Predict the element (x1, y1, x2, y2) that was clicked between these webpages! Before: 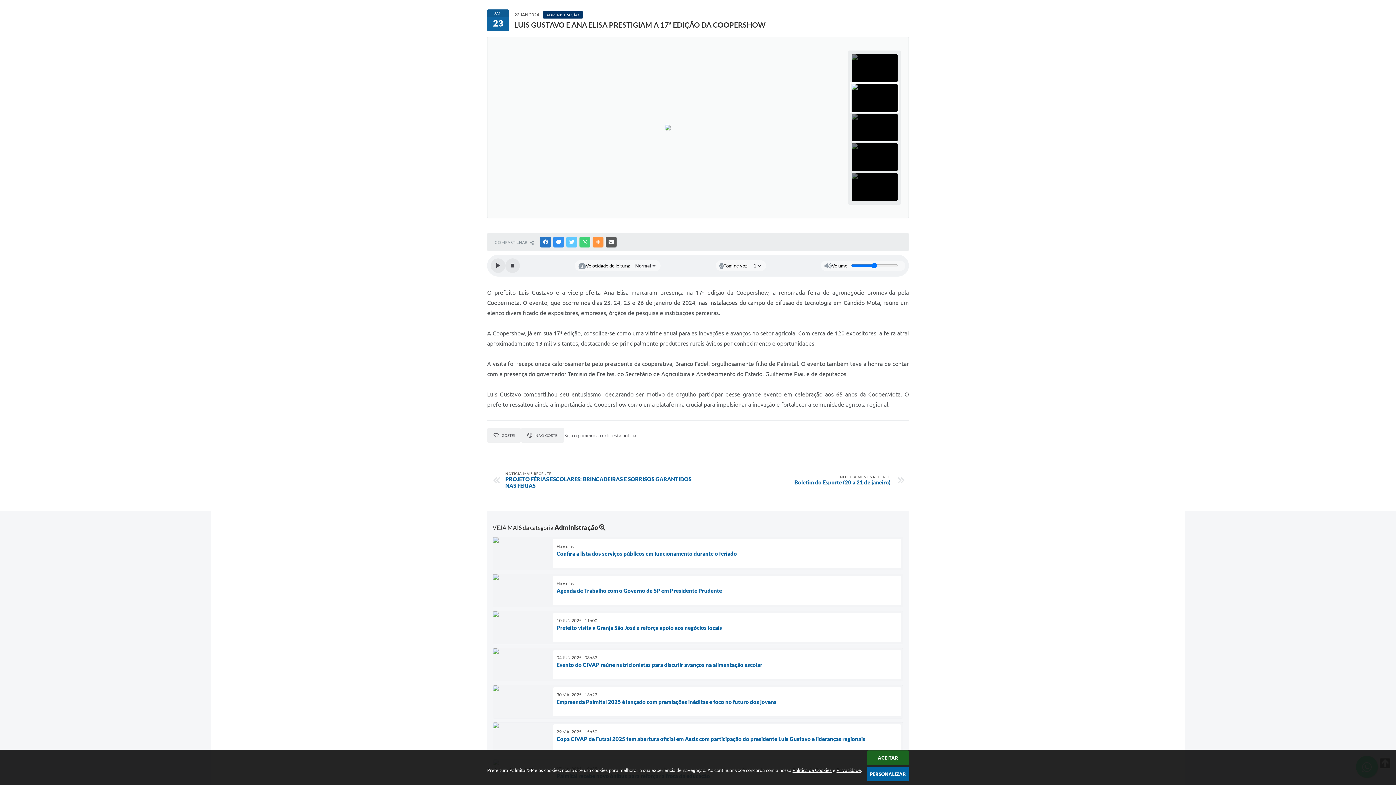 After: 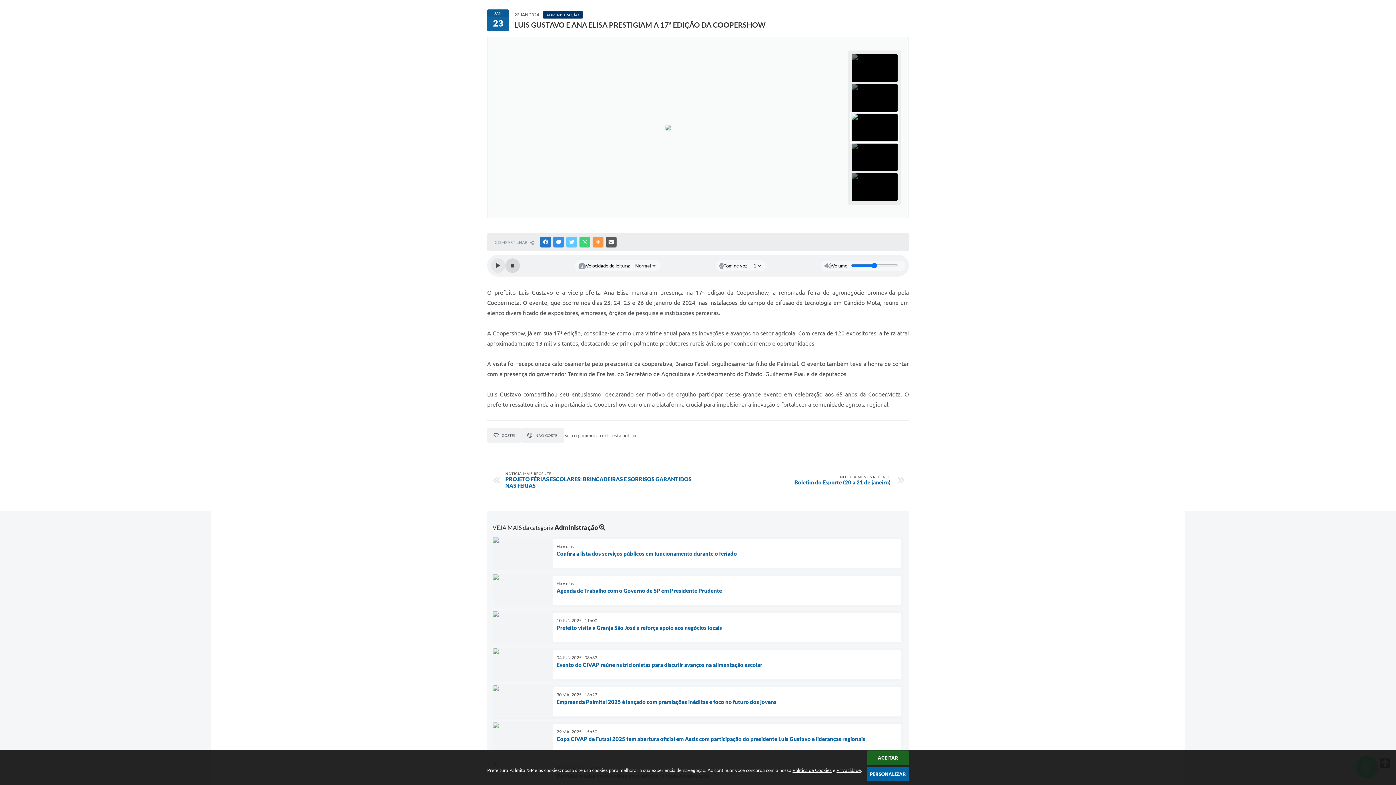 Action: label: Stop bbox: (505, 258, 520, 273)